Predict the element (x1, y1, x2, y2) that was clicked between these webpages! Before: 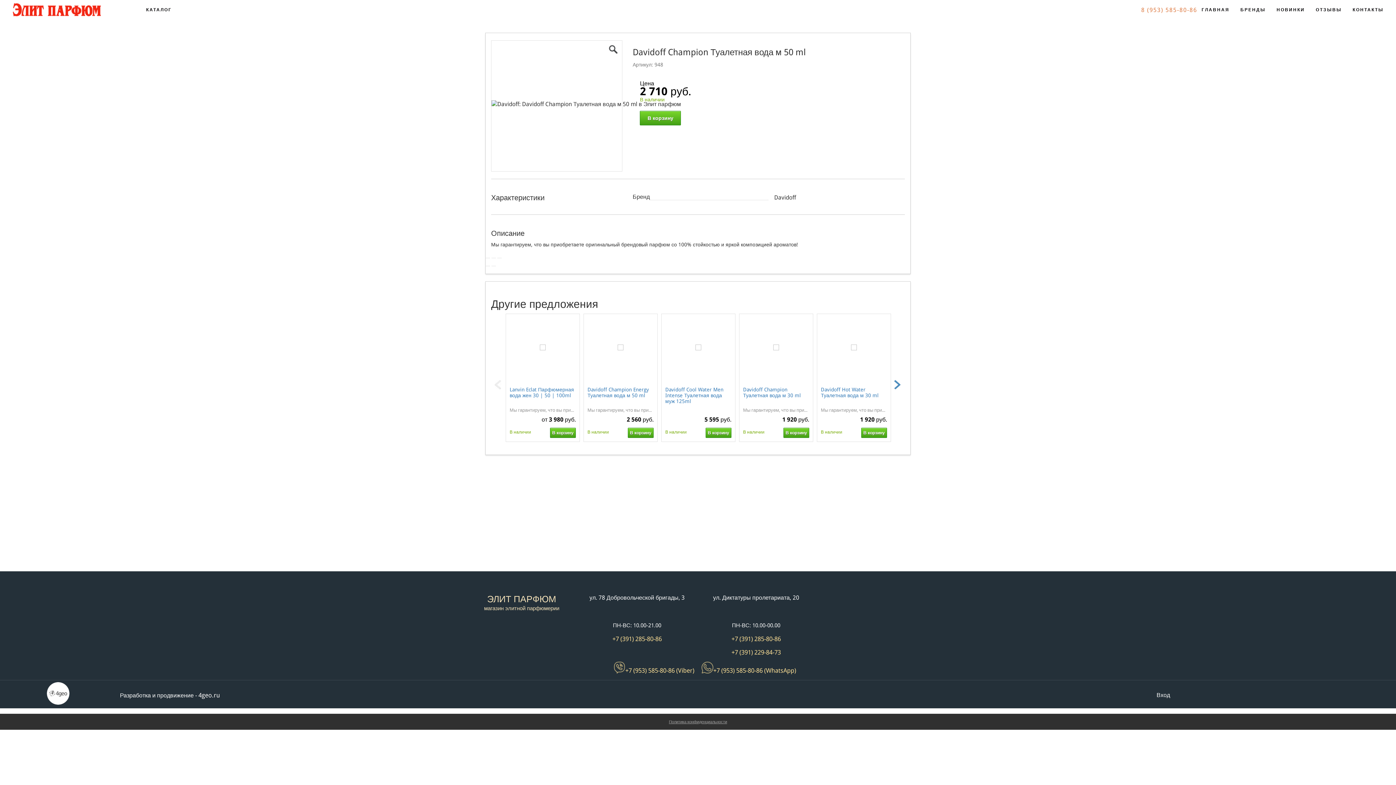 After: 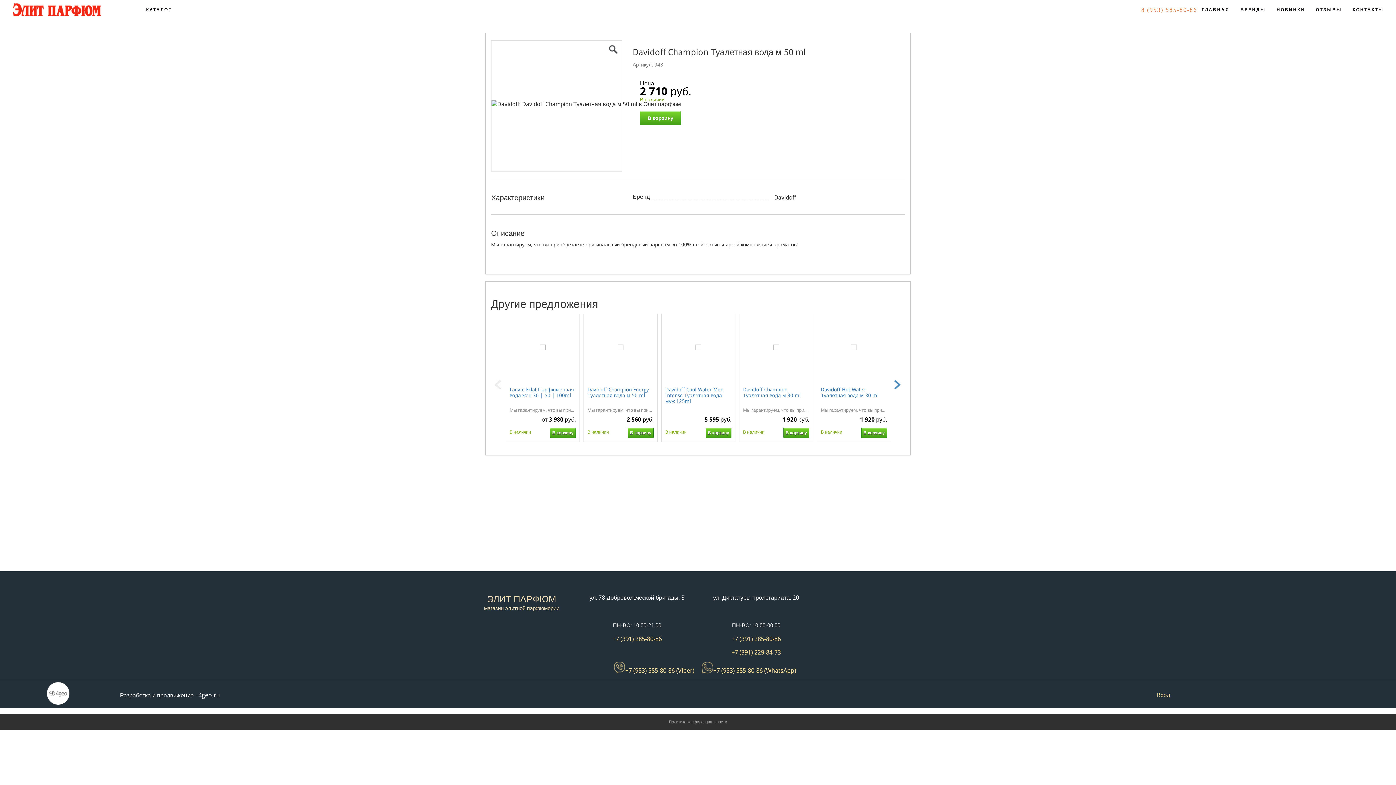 Action: label: Вход bbox: (1149, 691, 1177, 699)